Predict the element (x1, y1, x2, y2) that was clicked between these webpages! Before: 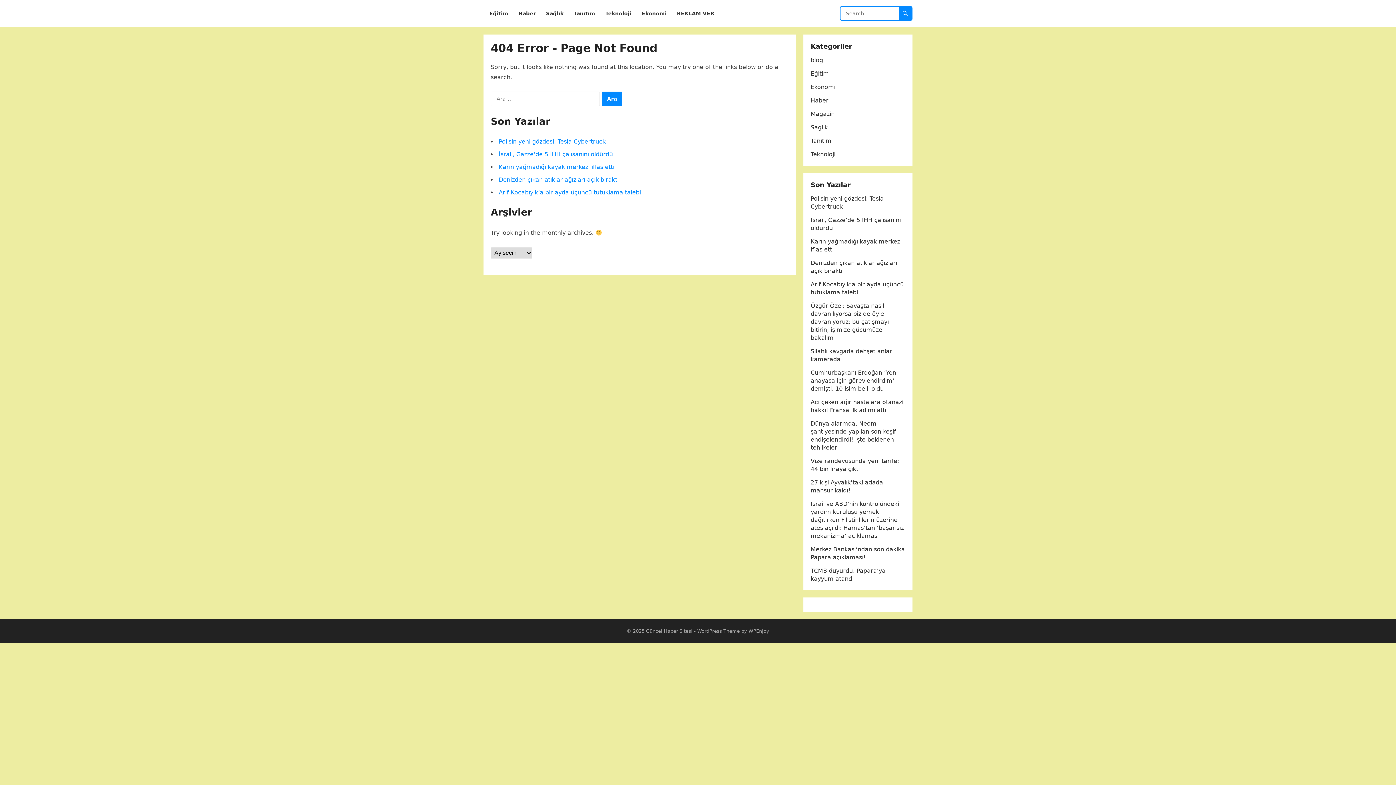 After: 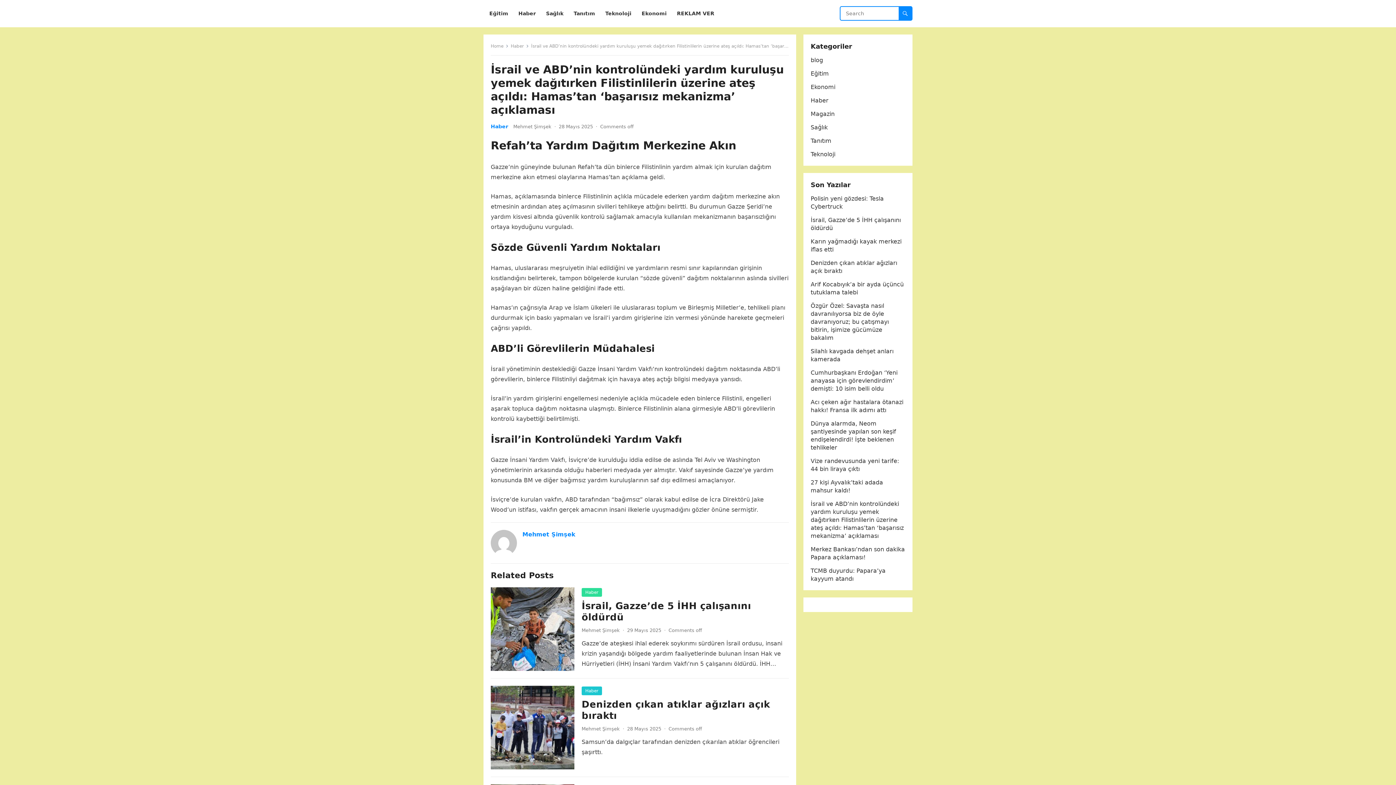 Action: label: İsrail ve ABD’nin kontrolündeki yardım kuruluşu yemek dağıtırken Filistinlilerin üzerine ateş açıldı: Hamas’tan ‘başarısız mekanizma’ açıklaması bbox: (810, 500, 904, 539)